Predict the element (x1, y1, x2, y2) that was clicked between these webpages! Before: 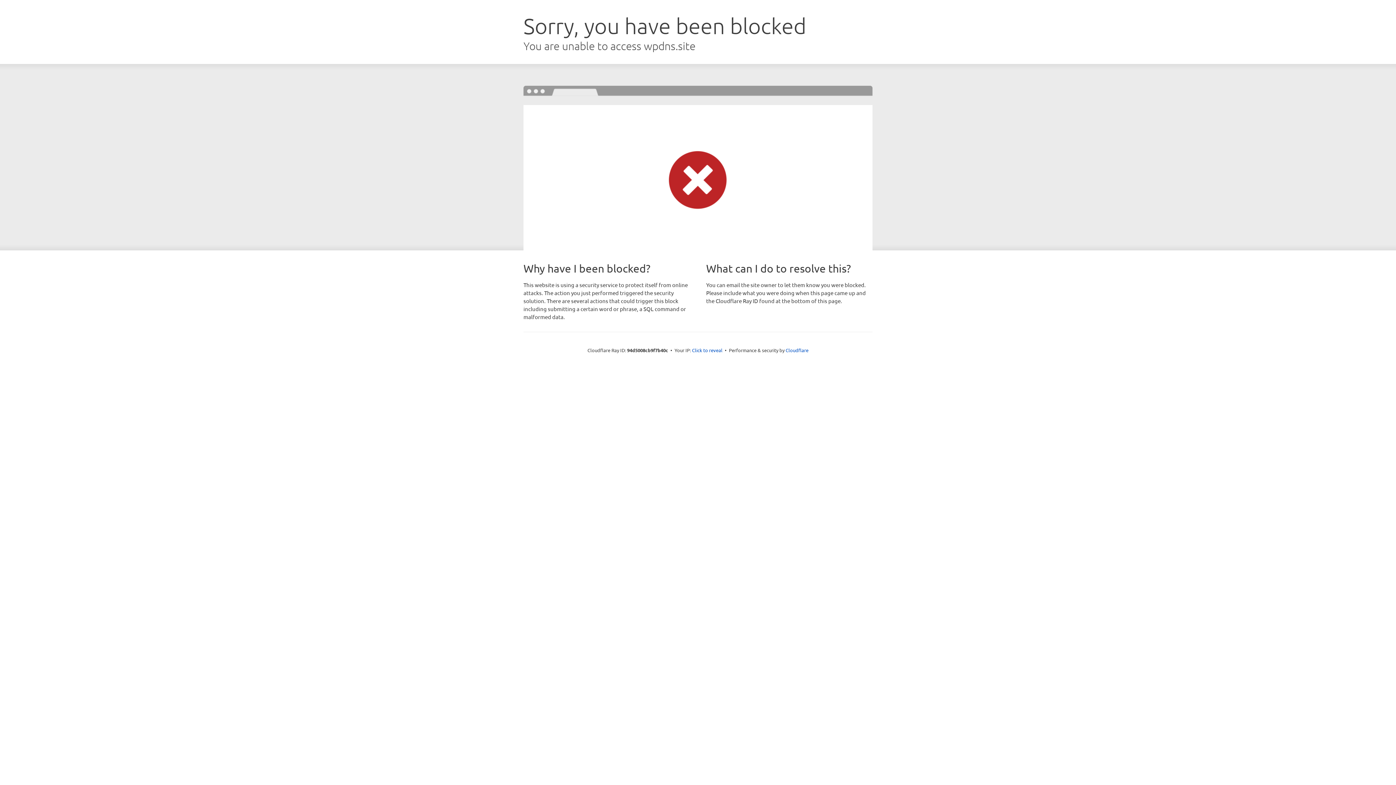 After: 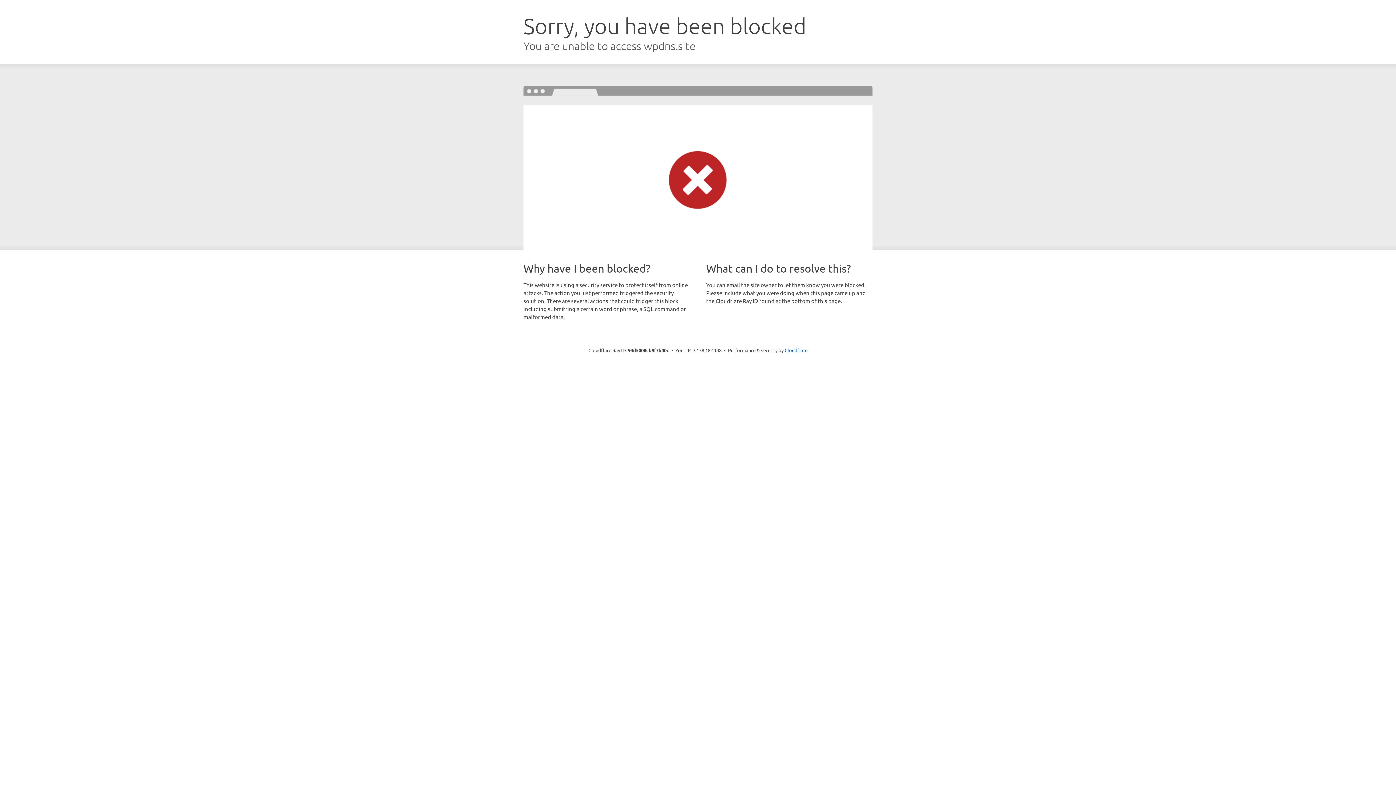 Action: bbox: (692, 346, 722, 353) label: Click to reveal